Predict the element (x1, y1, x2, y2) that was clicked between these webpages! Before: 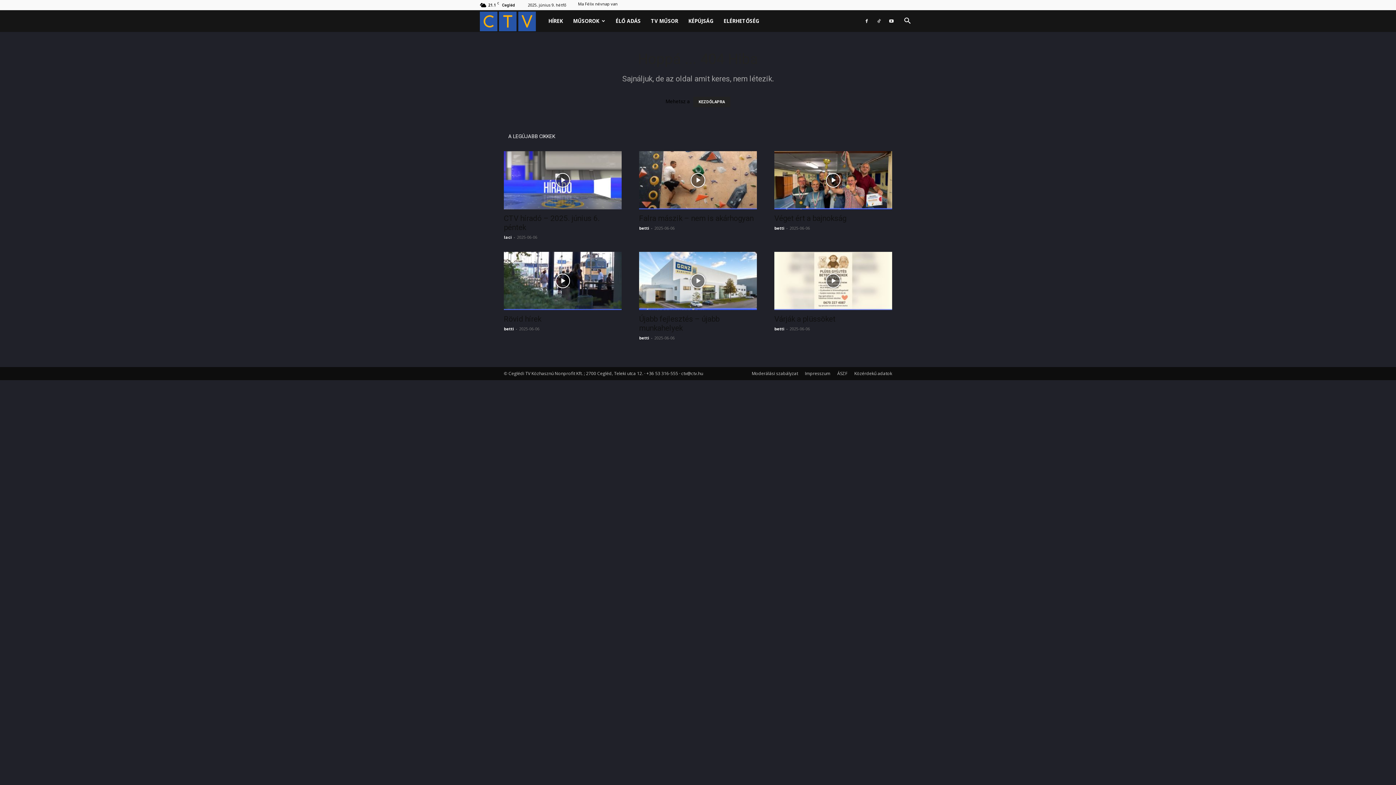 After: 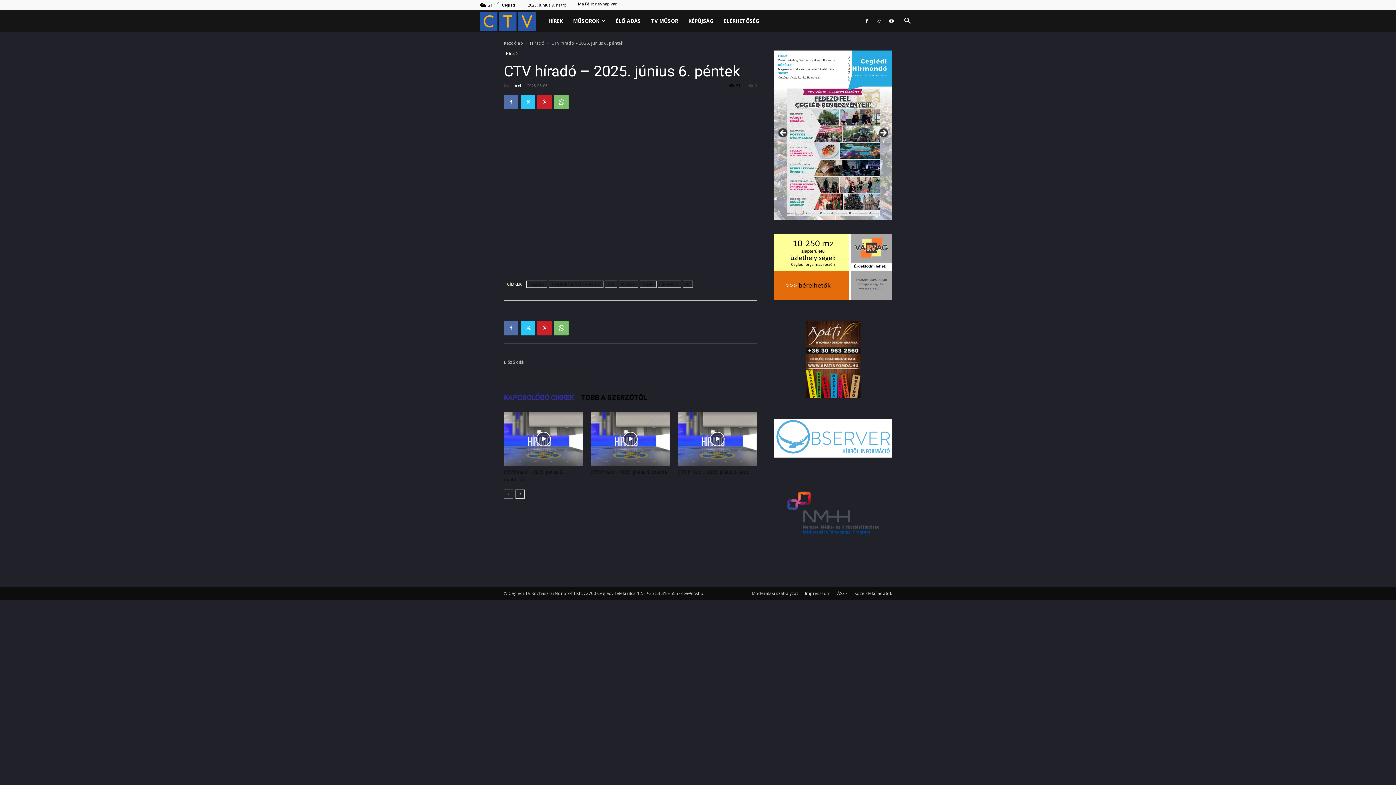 Action: bbox: (504, 151, 621, 209)